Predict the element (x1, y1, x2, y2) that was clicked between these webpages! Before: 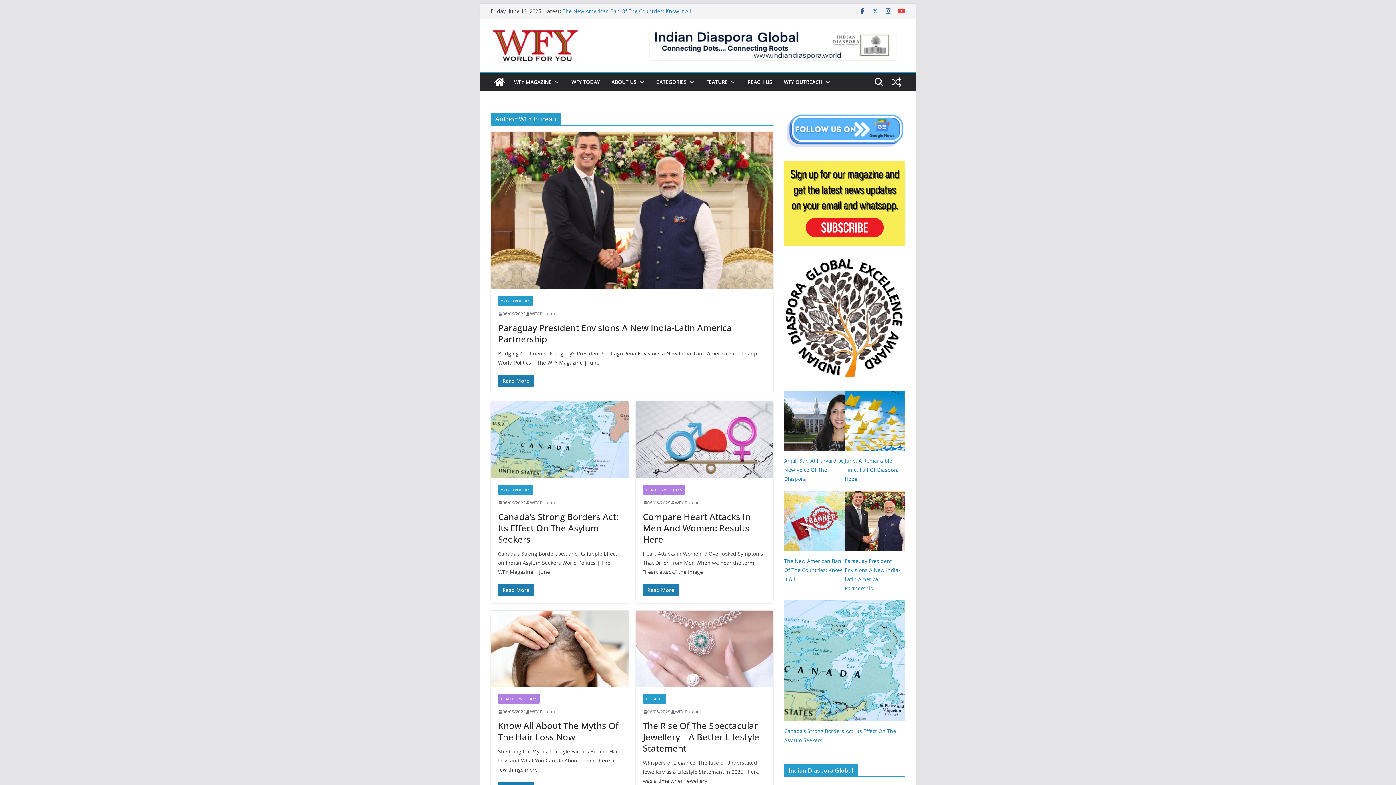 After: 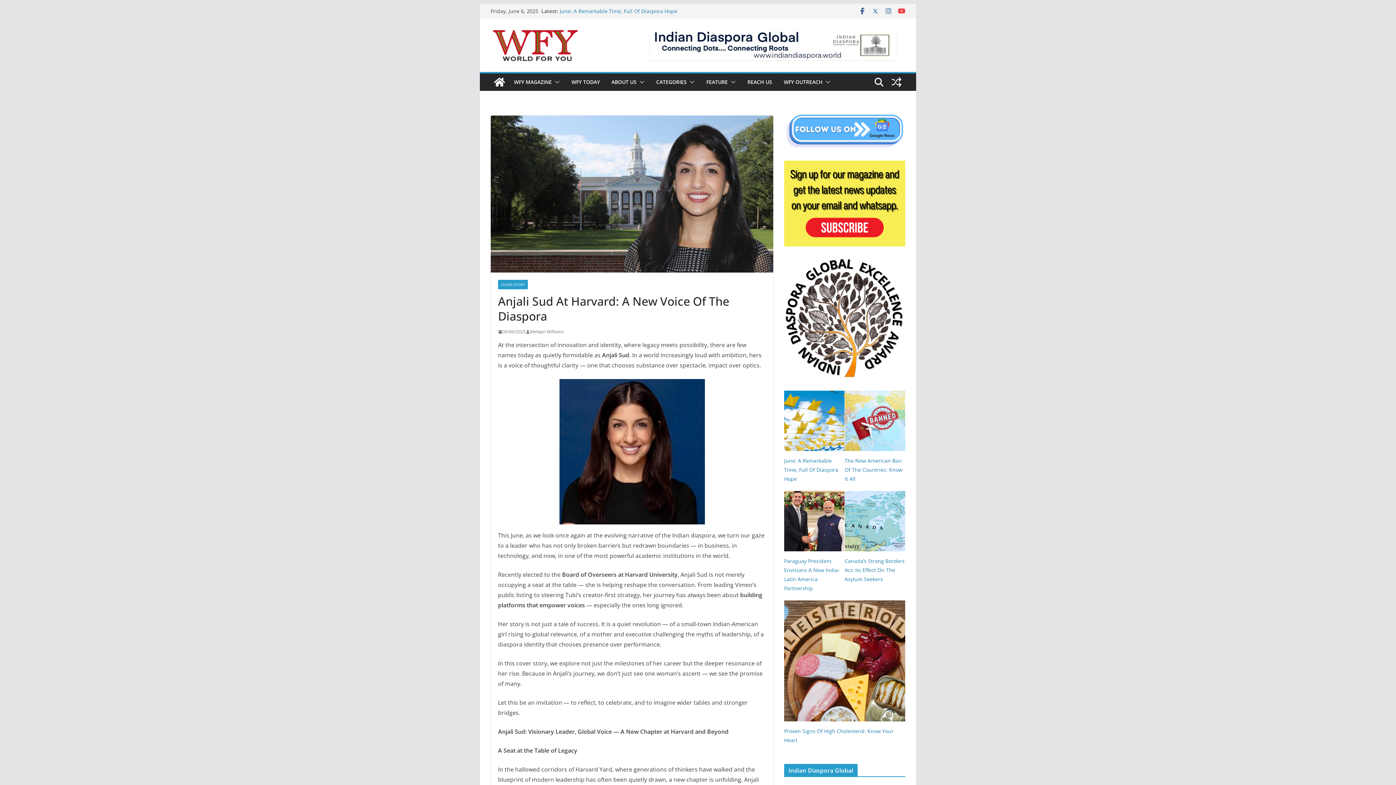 Action: label: Anjali Sud At Harvard: A New Voice Of The Diaspora bbox: (562, 7, 689, 14)